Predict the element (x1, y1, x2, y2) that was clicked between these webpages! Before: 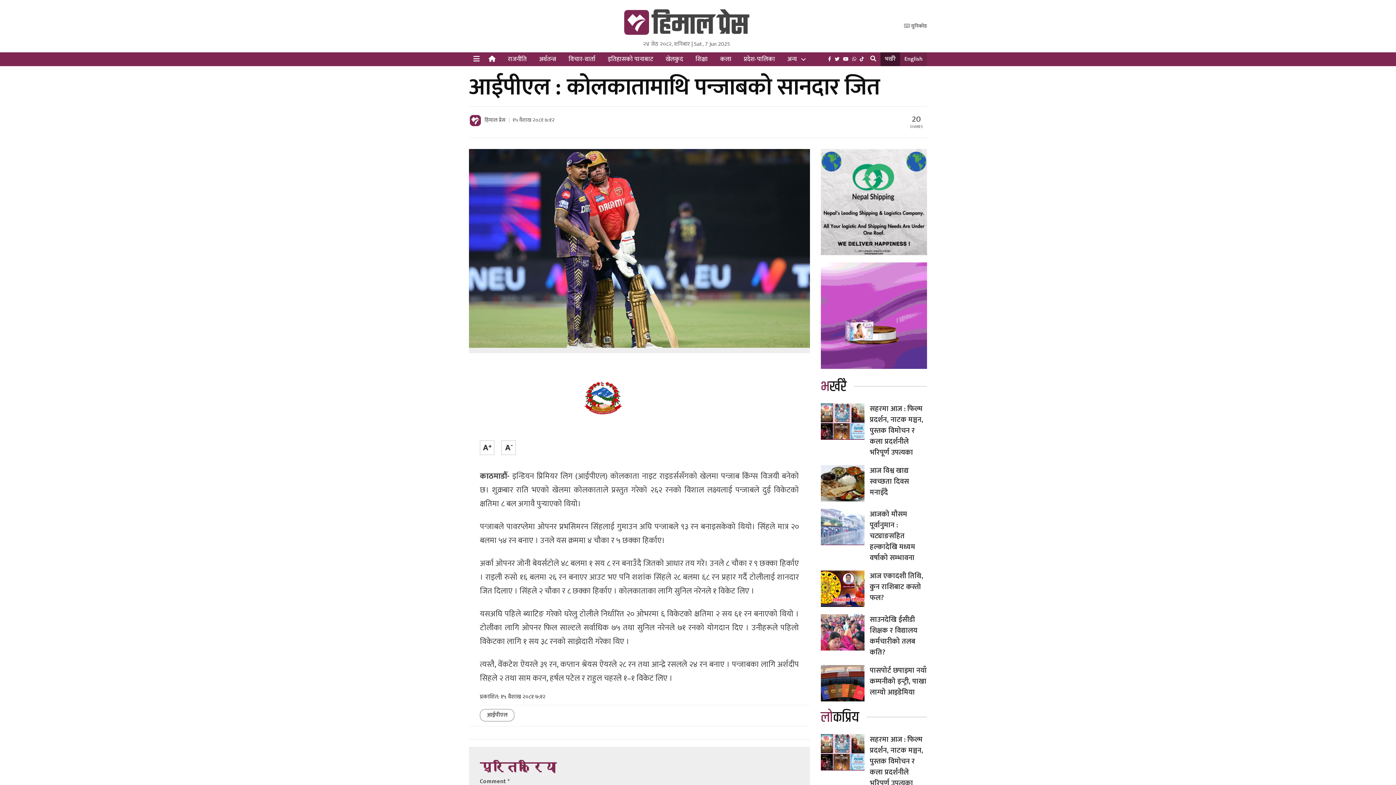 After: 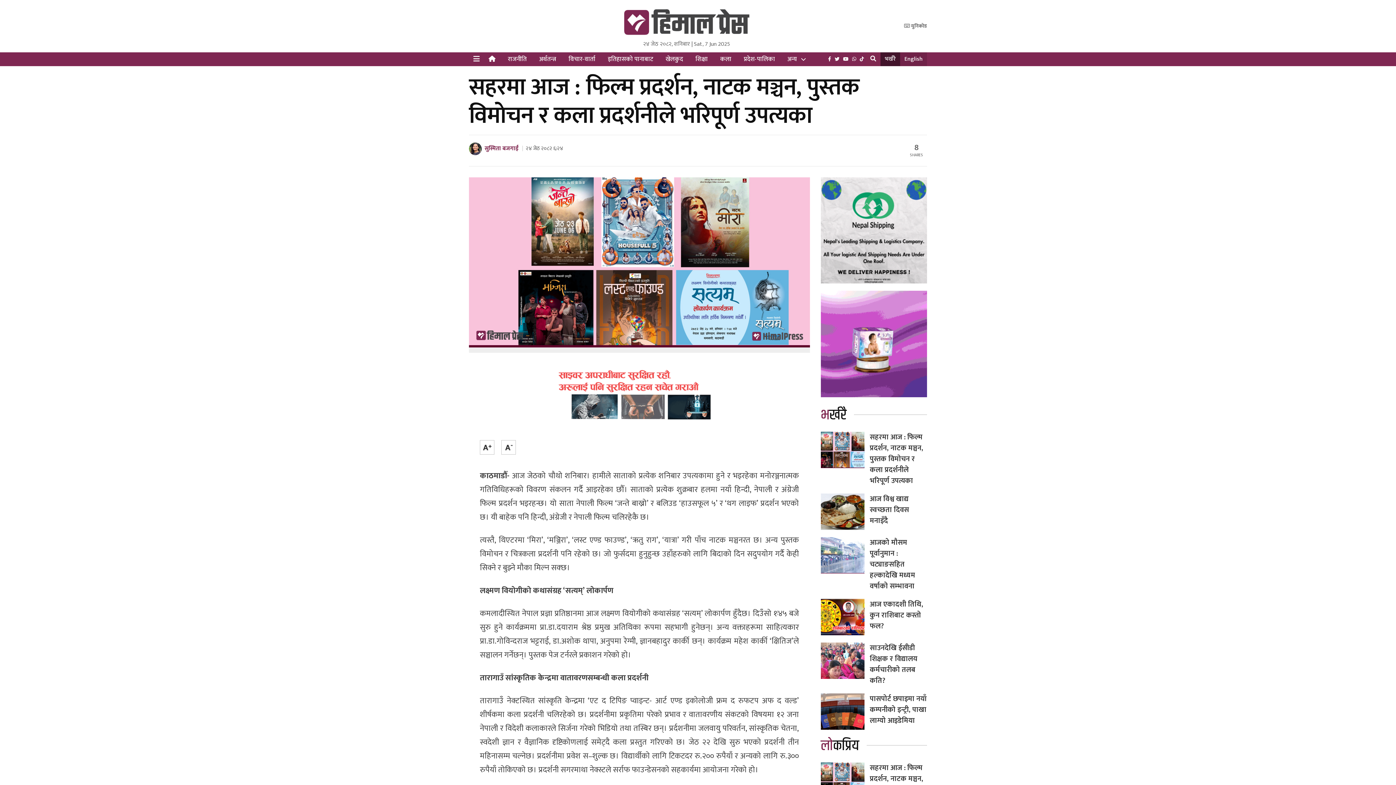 Action: label: सहरमा आज : फिल्म प्रदर्शन, नाटक मञ्चन, पुस्तक विमाेचन र कला प्रदर्शनीले भरिपूर्ण उपत्यका bbox: (870, 402, 923, 458)